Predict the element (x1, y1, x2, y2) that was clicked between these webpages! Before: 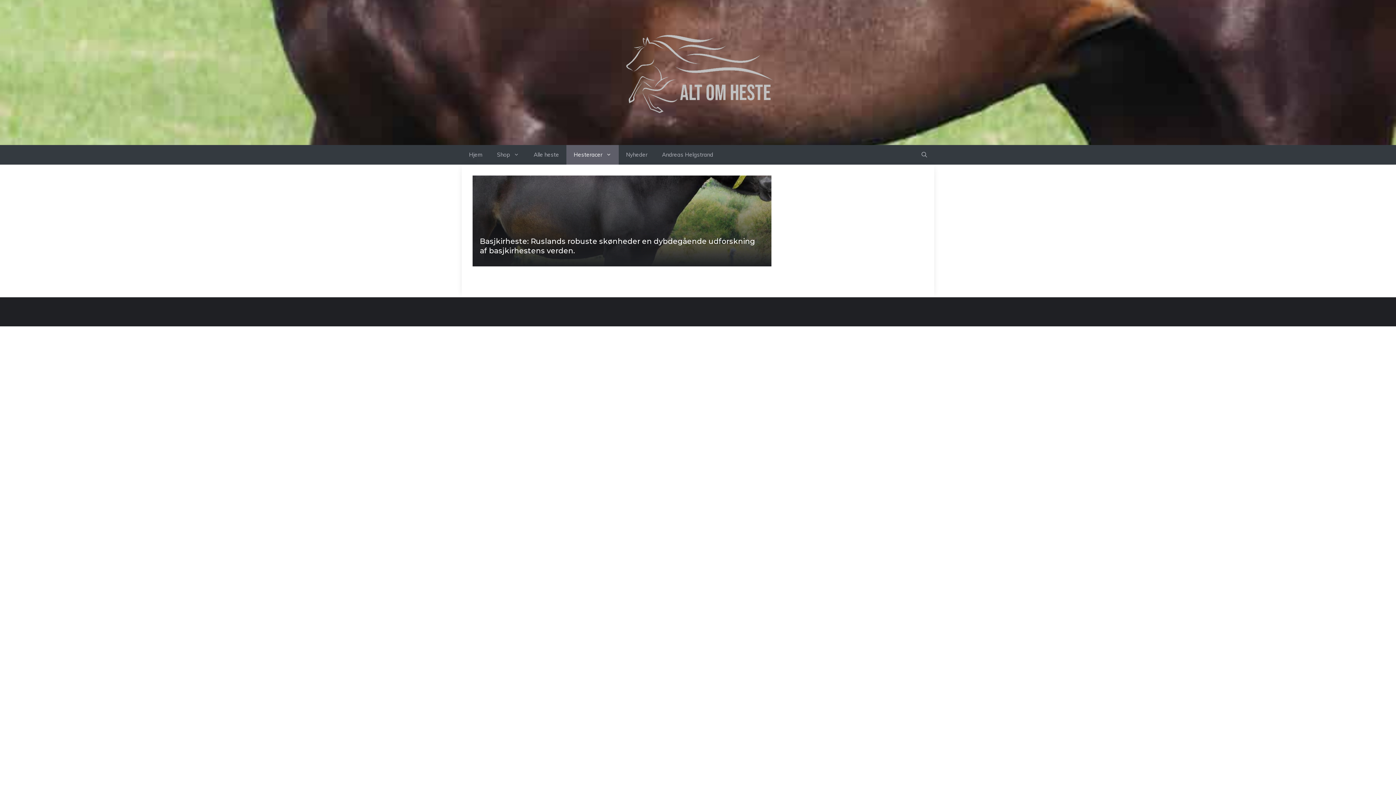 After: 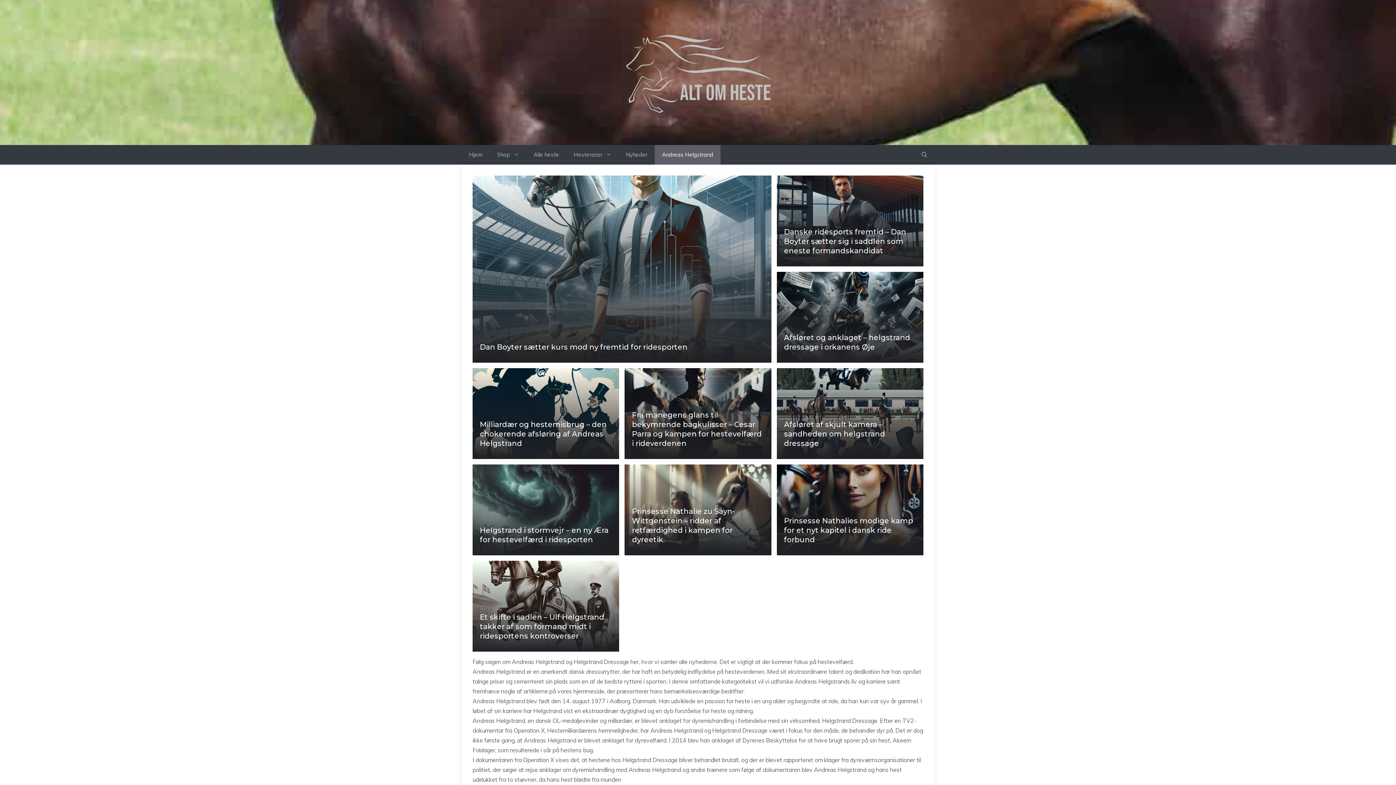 Action: bbox: (654, 145, 720, 164) label: Andreas Helgstrand